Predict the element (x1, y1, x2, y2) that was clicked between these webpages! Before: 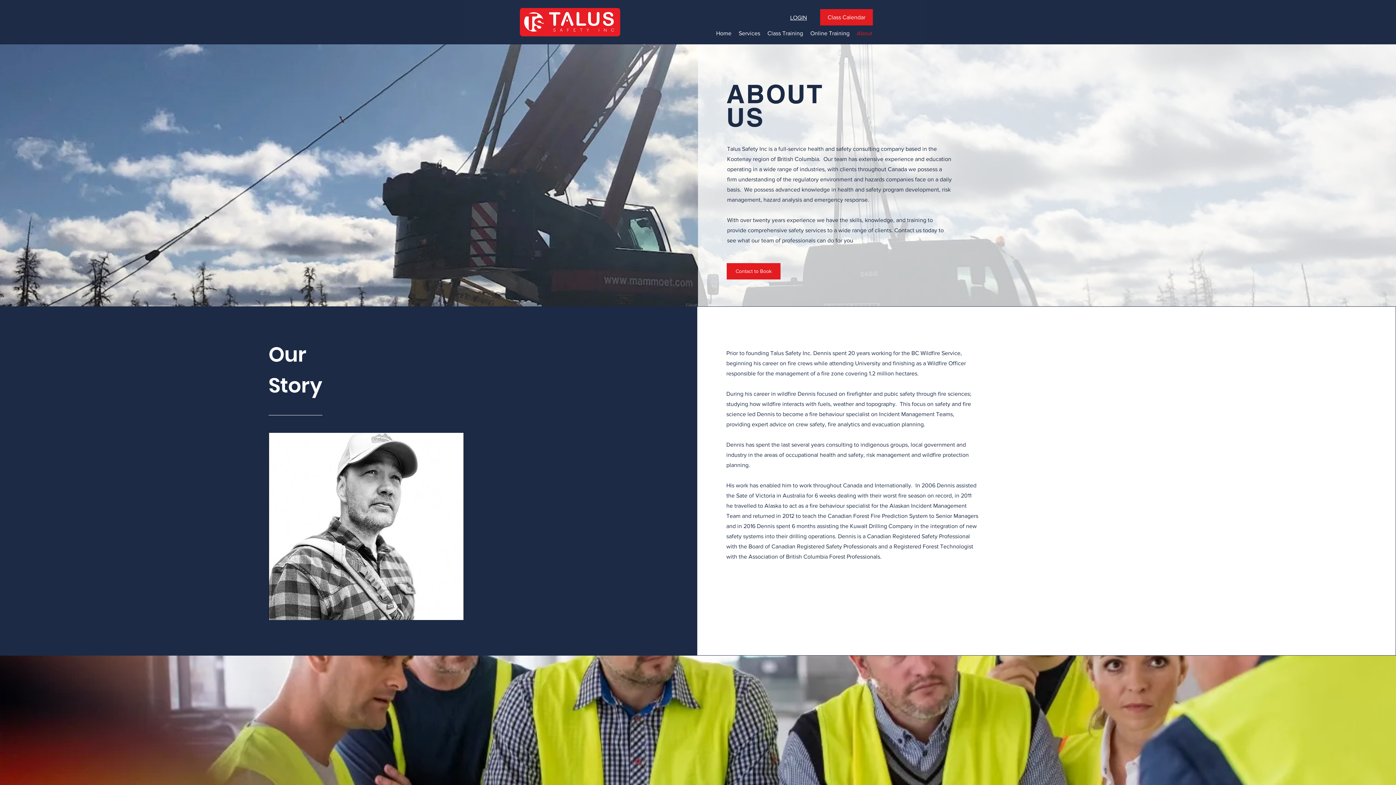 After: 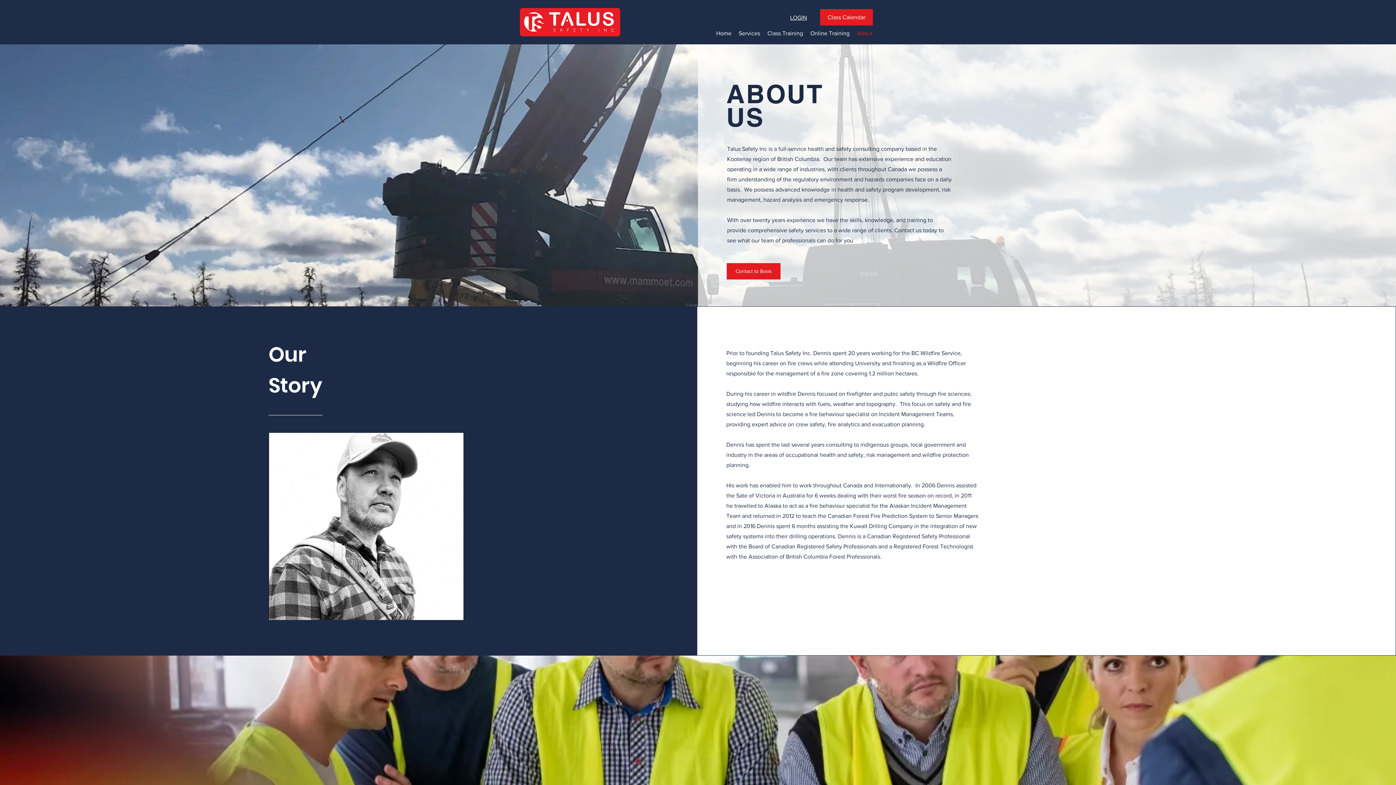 Action: bbox: (790, 14, 807, 20) label: LOGIN